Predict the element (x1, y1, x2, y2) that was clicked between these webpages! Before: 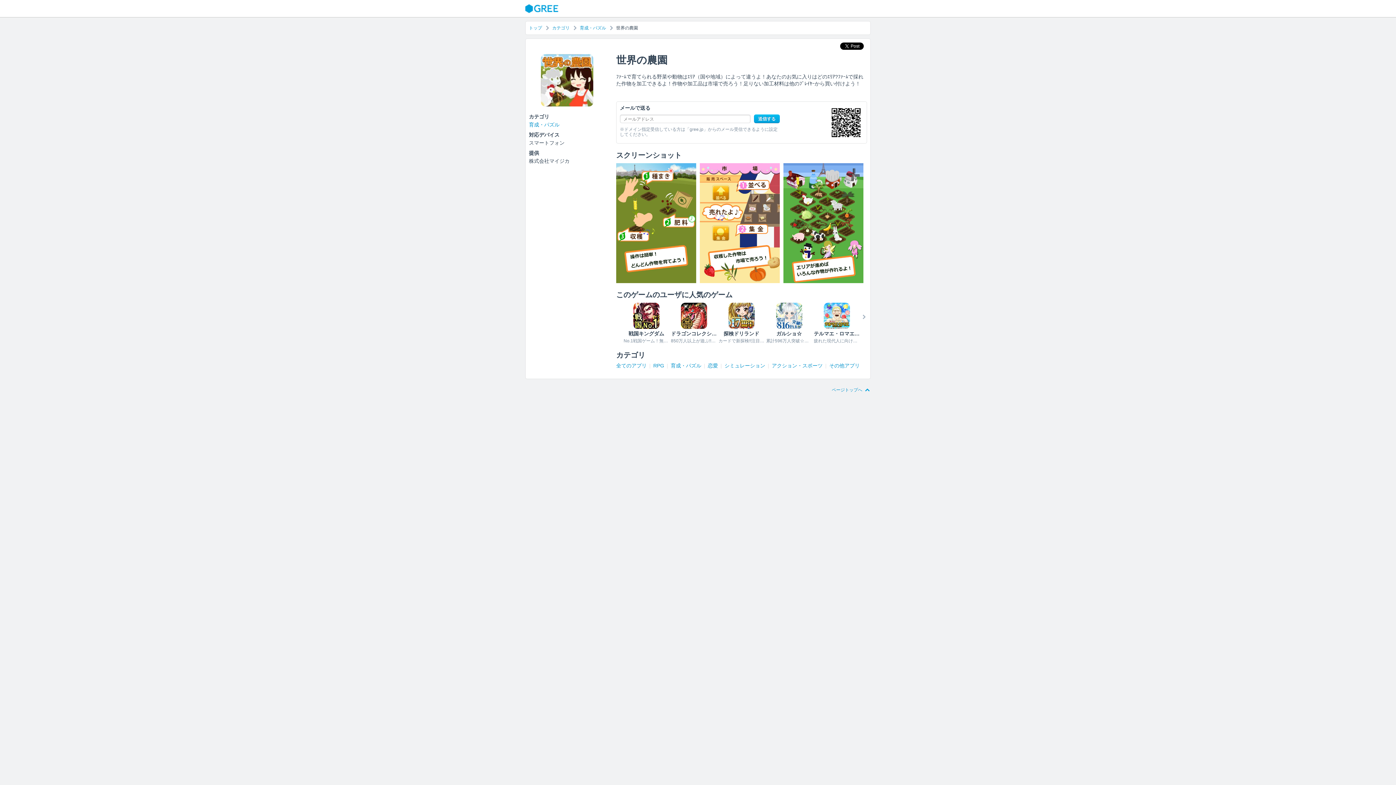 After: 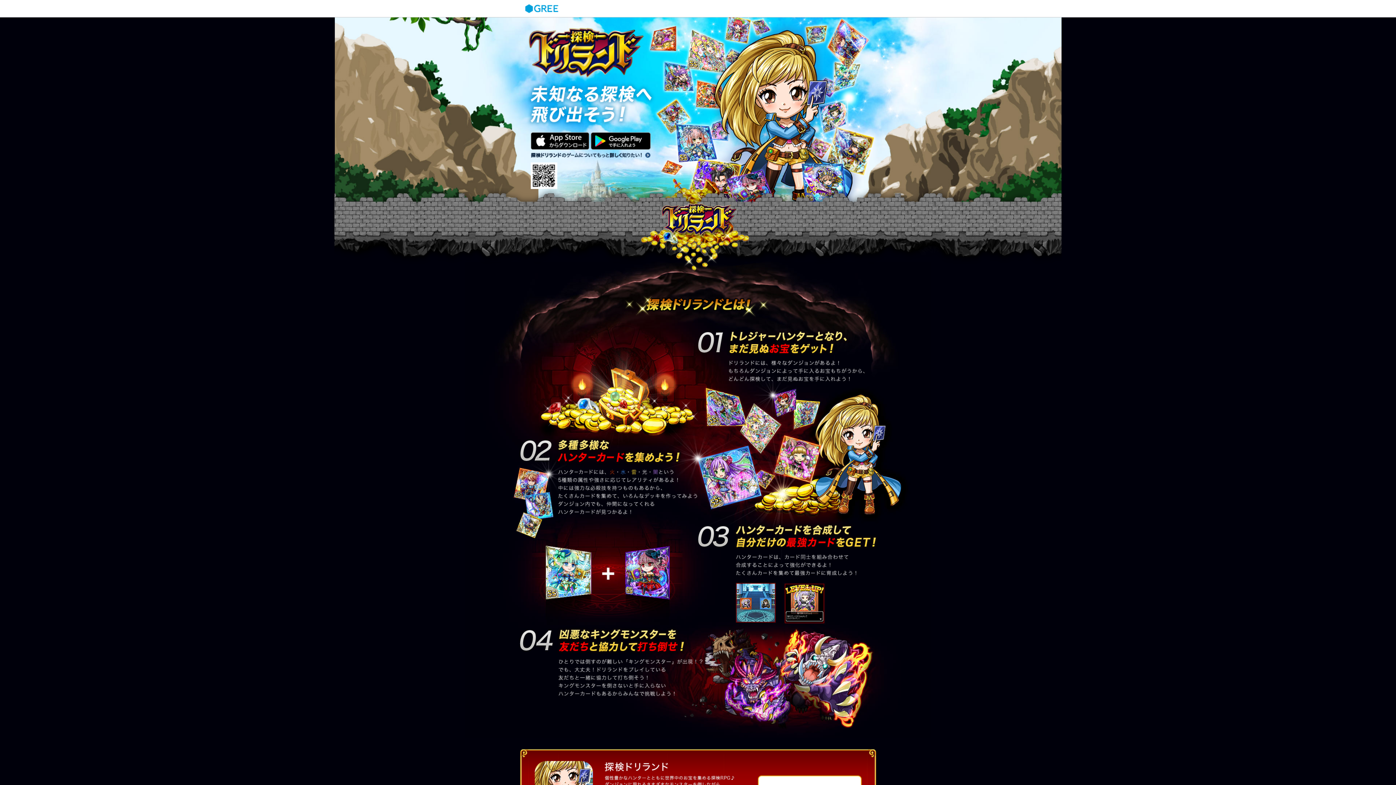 Action: bbox: (718, 302, 764, 343) label: 探検ドリランド
カードで新探検!!注目の探検ゲーム